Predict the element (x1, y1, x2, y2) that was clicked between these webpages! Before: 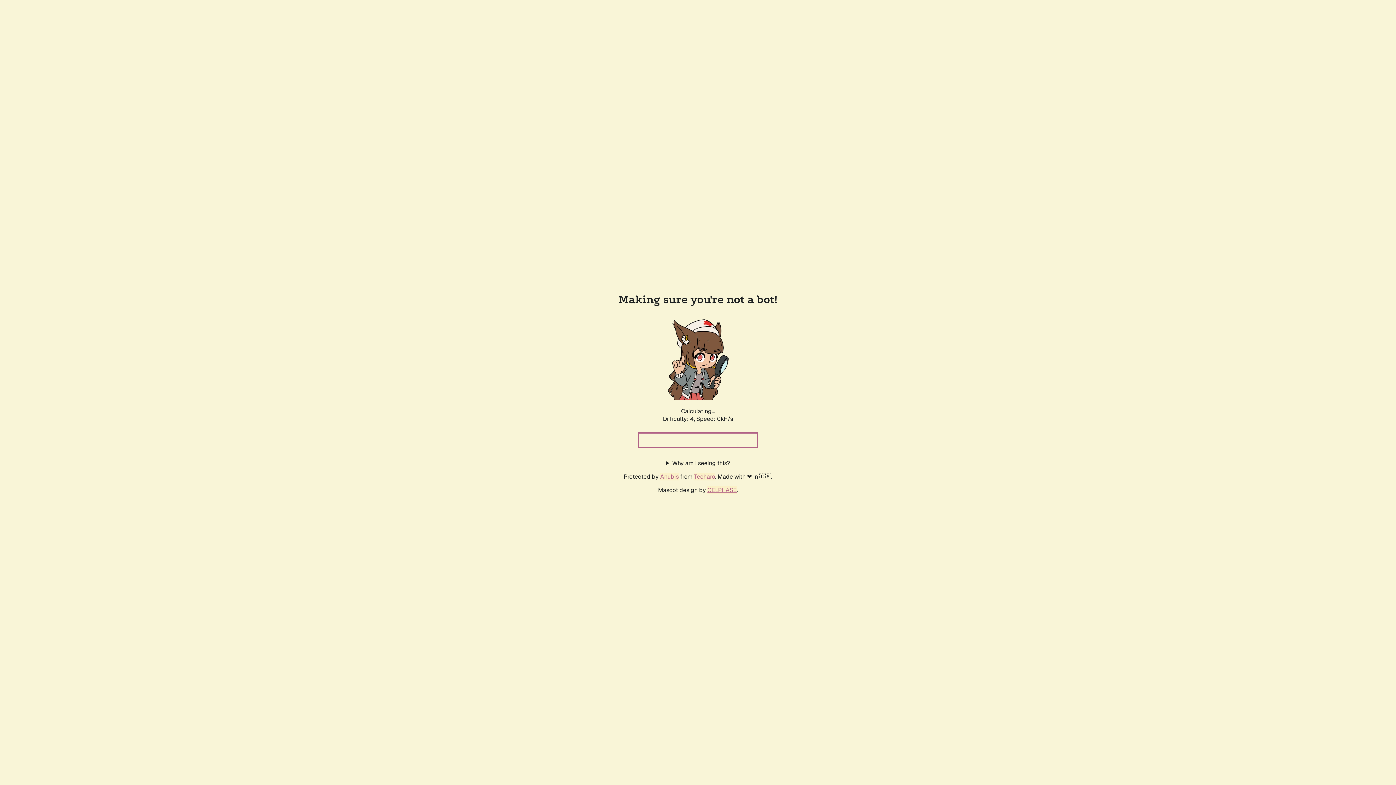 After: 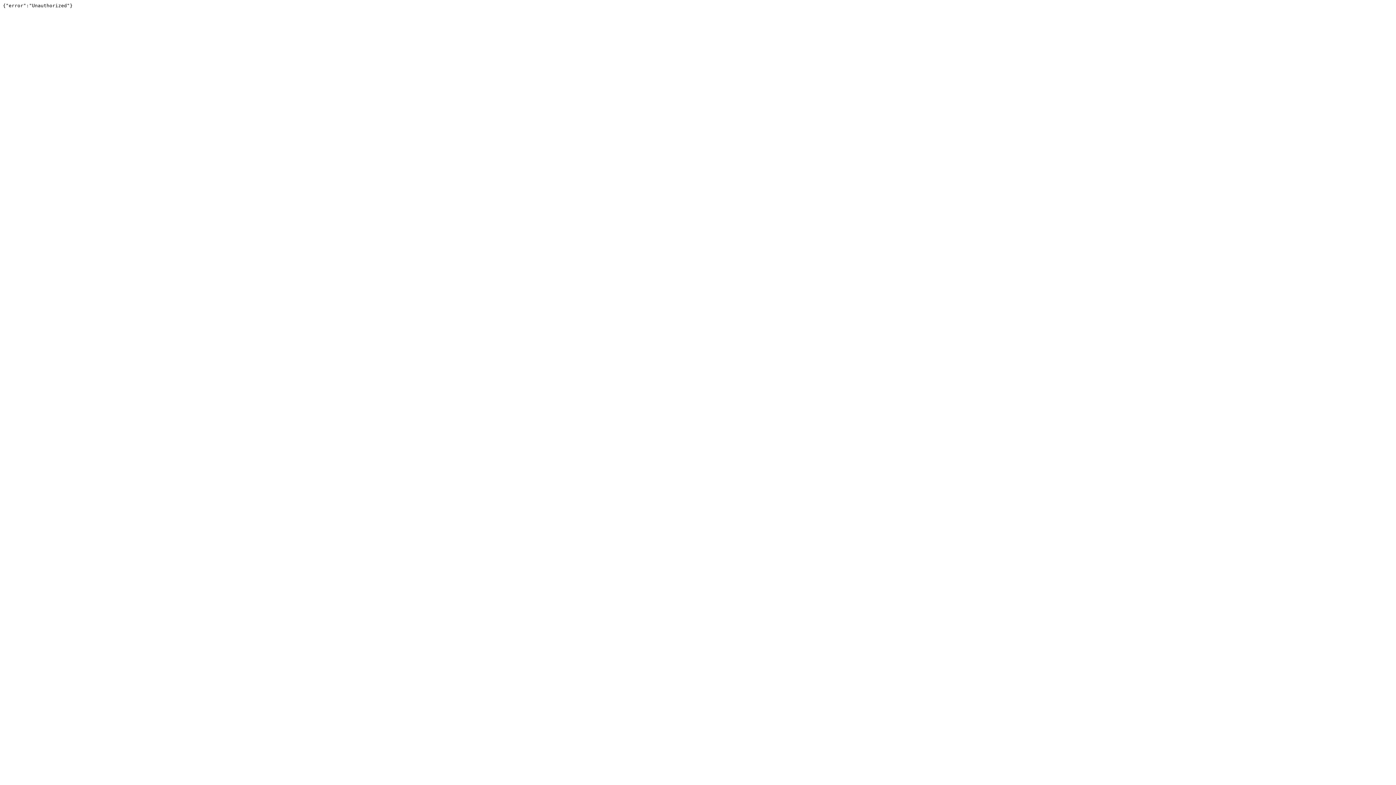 Action: bbox: (694, 472, 715, 480) label: Techaro